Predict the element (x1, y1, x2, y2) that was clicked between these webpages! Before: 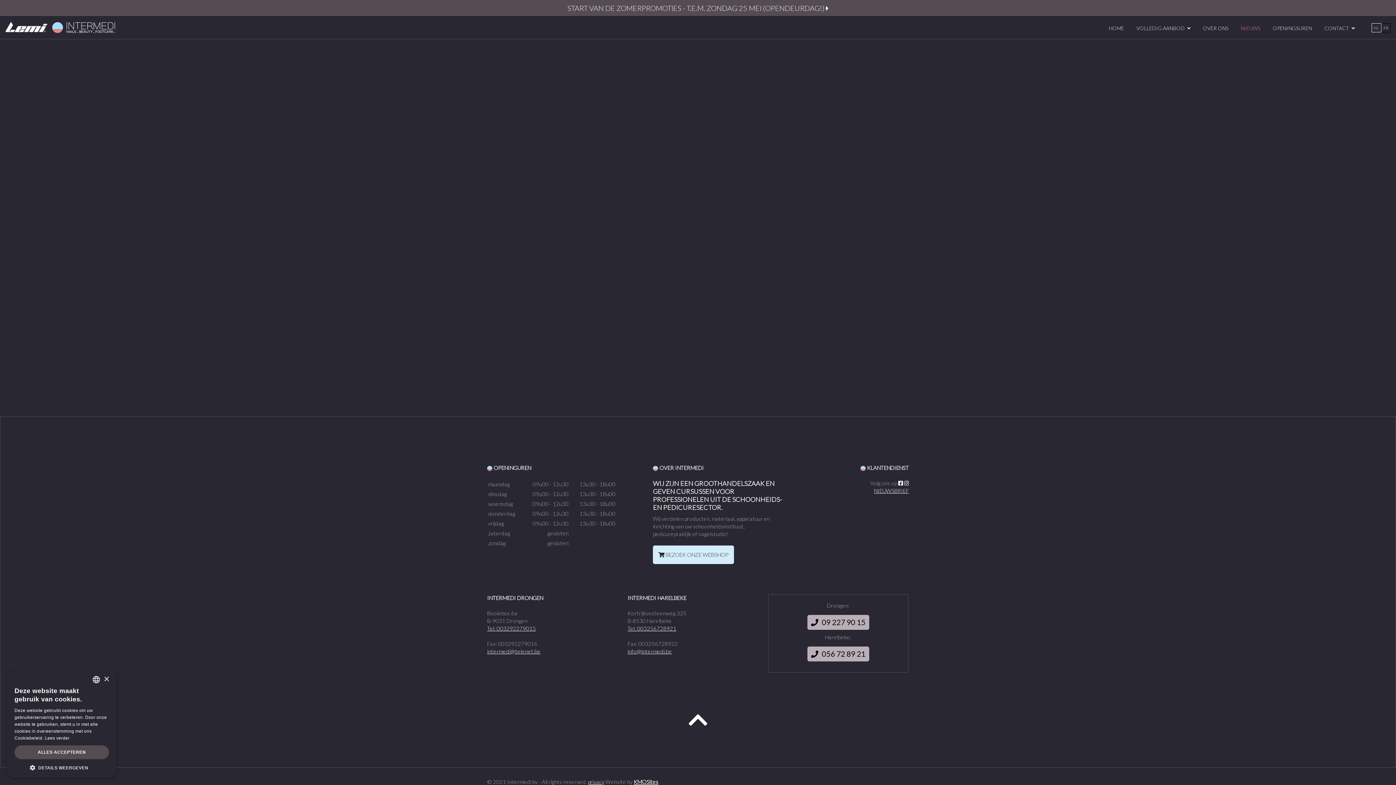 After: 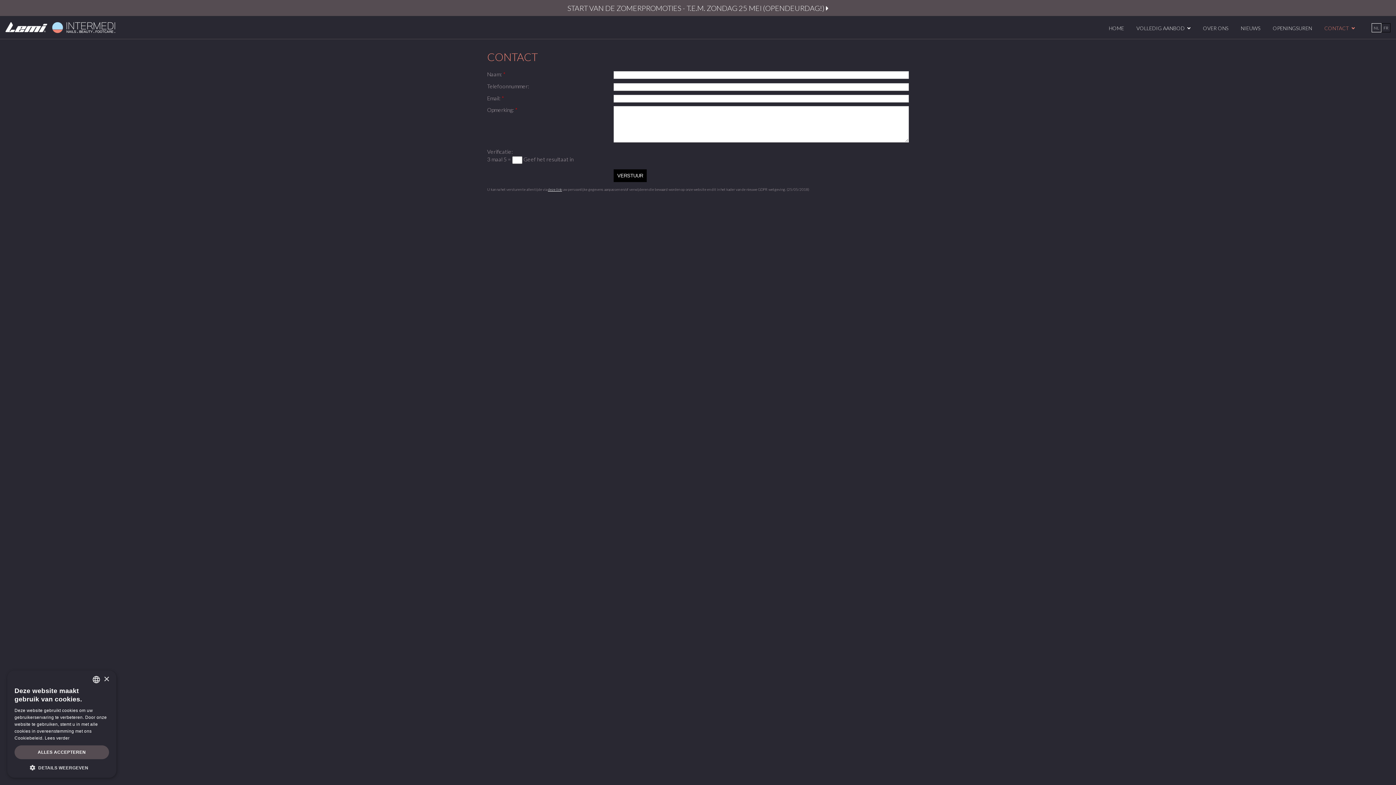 Action: bbox: (1319, 21, 1360, 35) label: CONTACT